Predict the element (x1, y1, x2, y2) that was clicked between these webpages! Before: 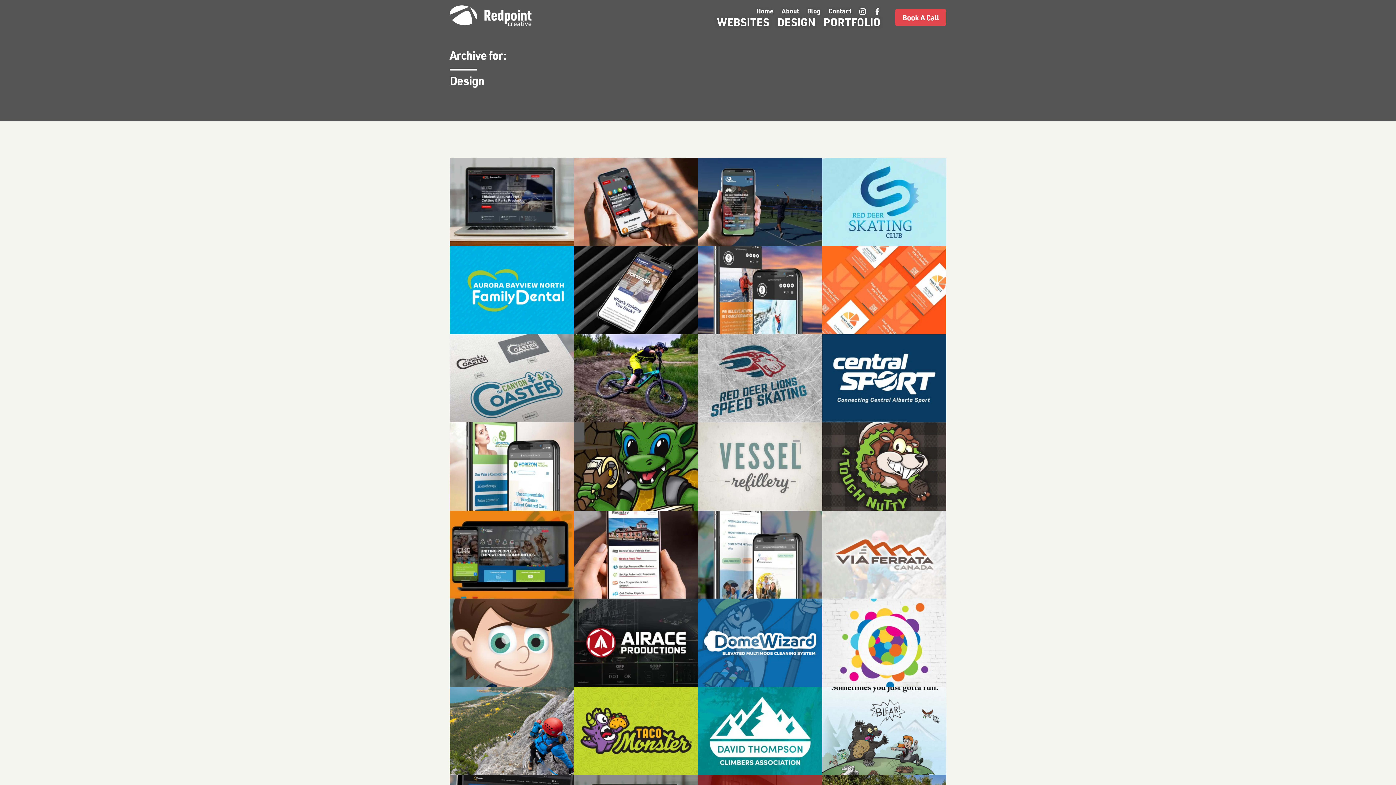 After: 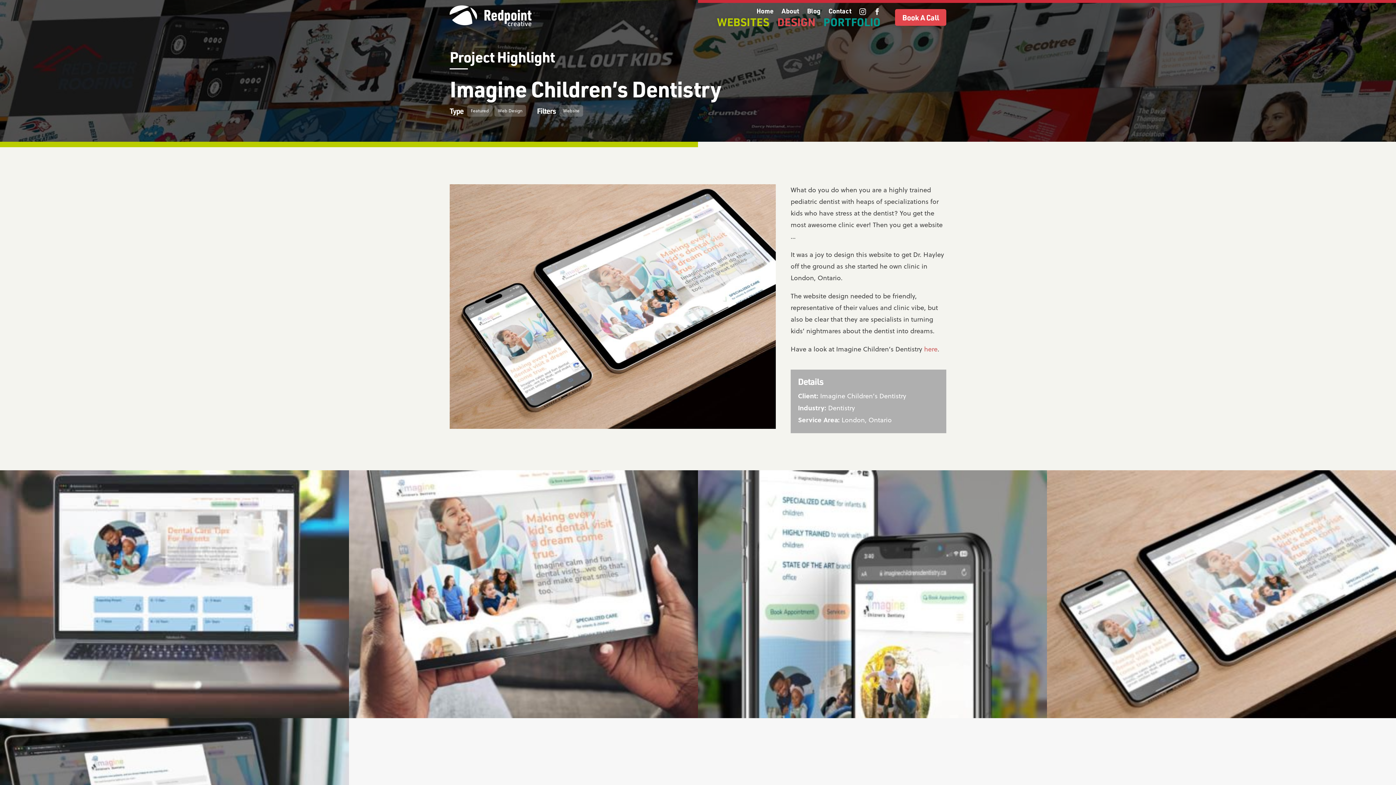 Action: bbox: (698, 510, 822, 599)